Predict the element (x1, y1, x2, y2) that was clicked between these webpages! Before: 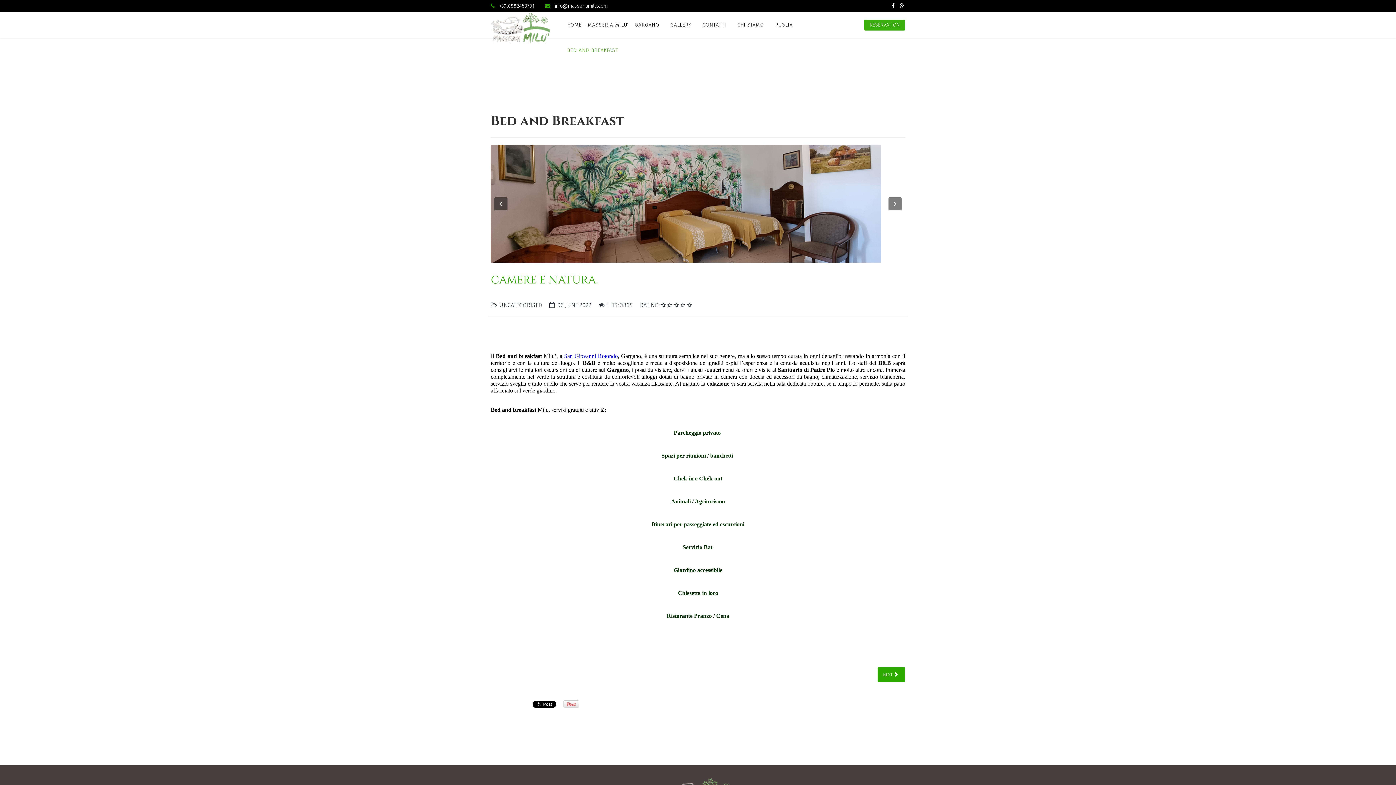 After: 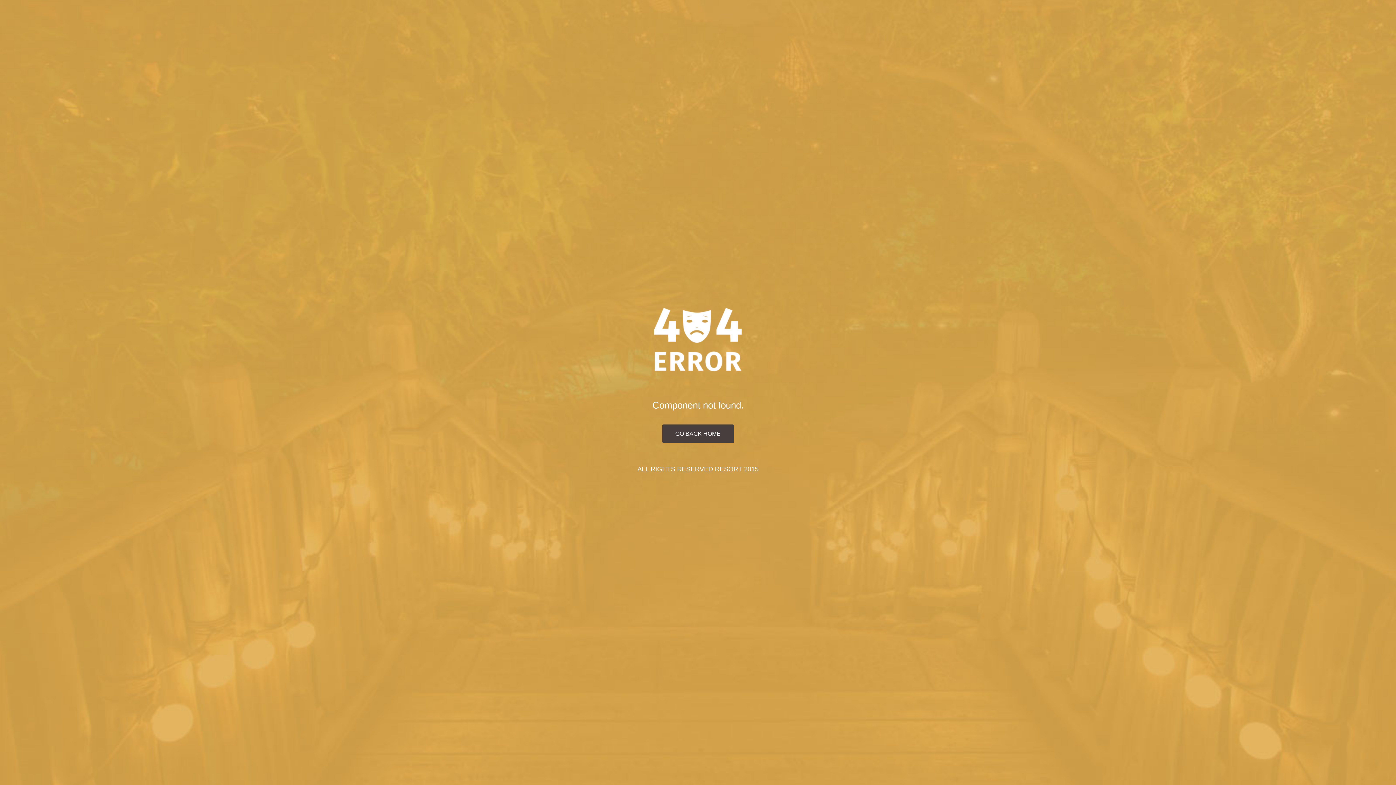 Action: bbox: (864, 19, 905, 30) label: RESERVATION